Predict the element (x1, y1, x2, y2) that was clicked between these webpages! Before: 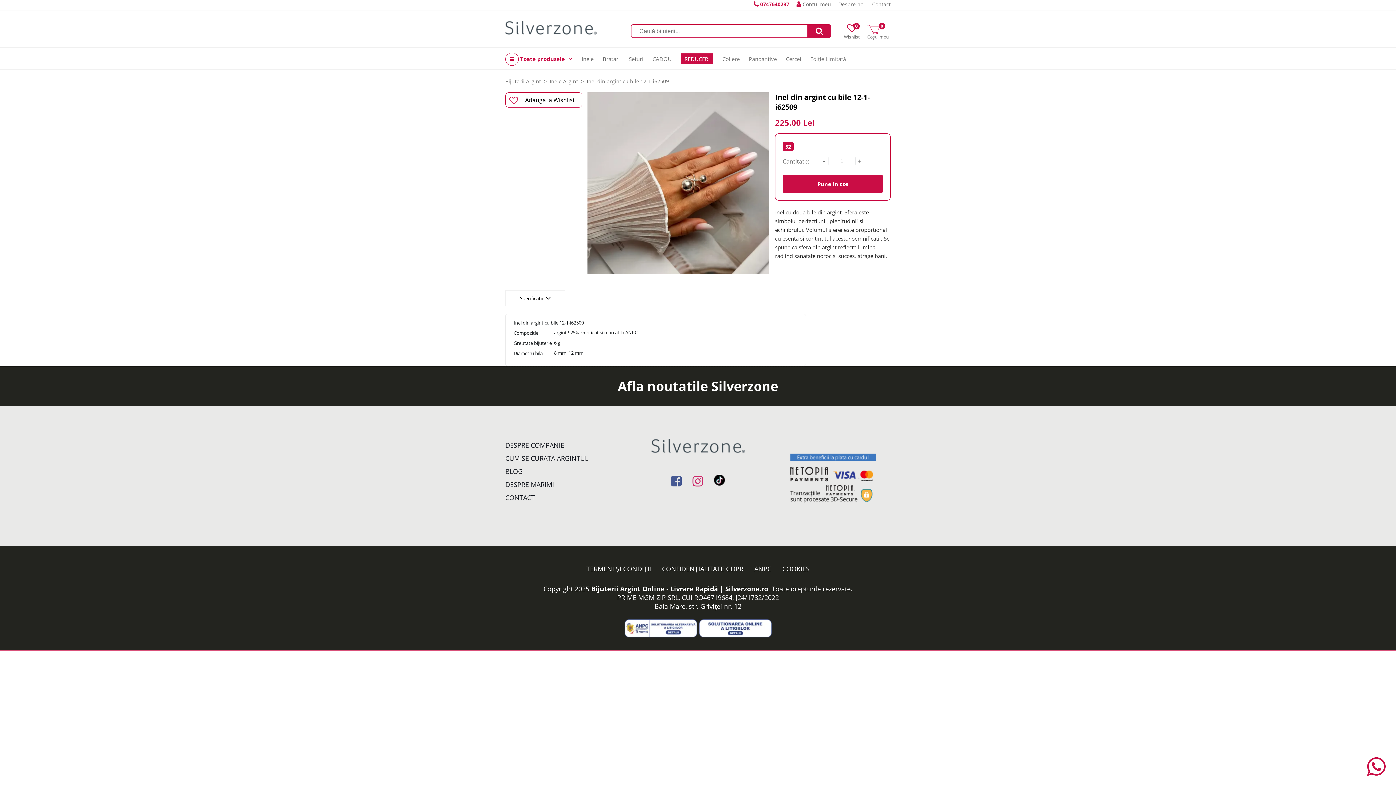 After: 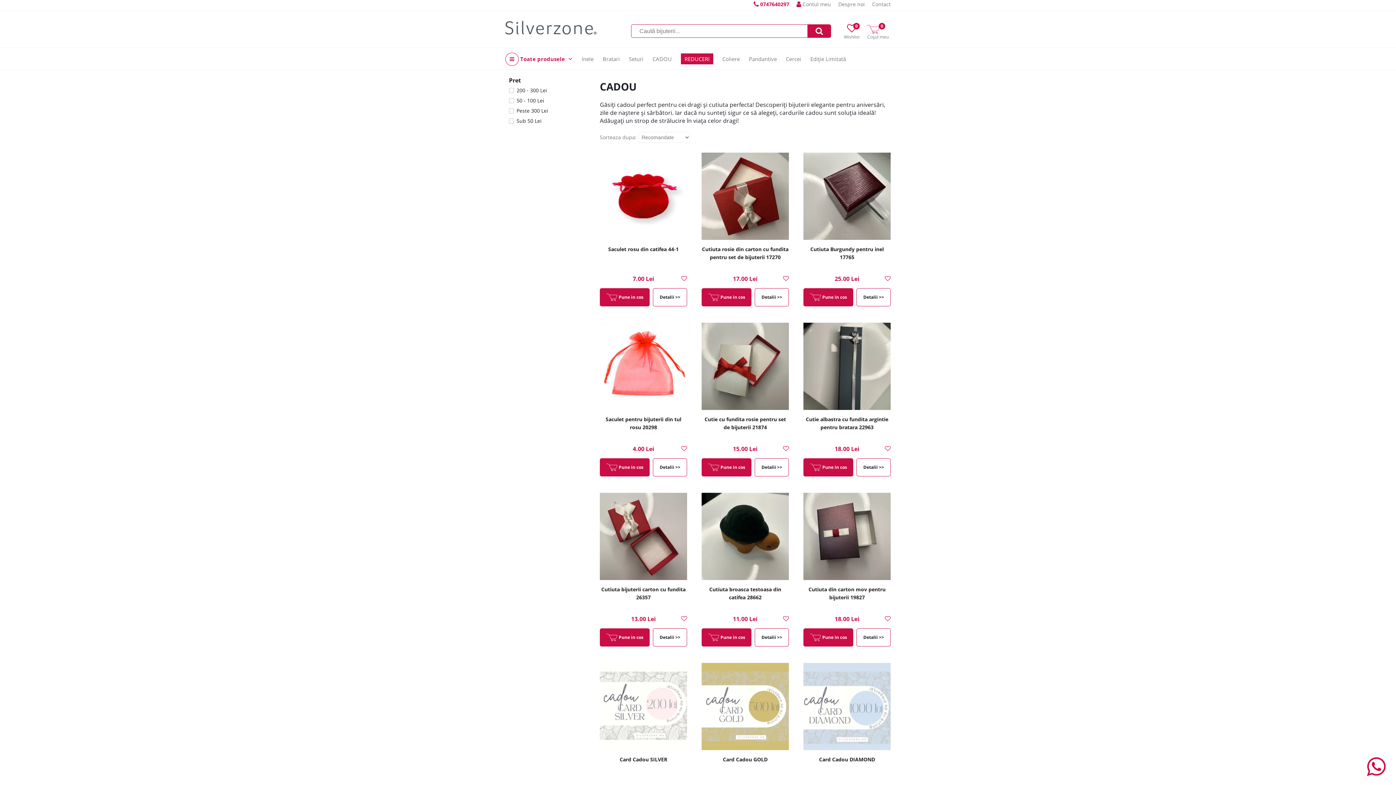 Action: bbox: (652, 50, 672, 67) label: CADOU